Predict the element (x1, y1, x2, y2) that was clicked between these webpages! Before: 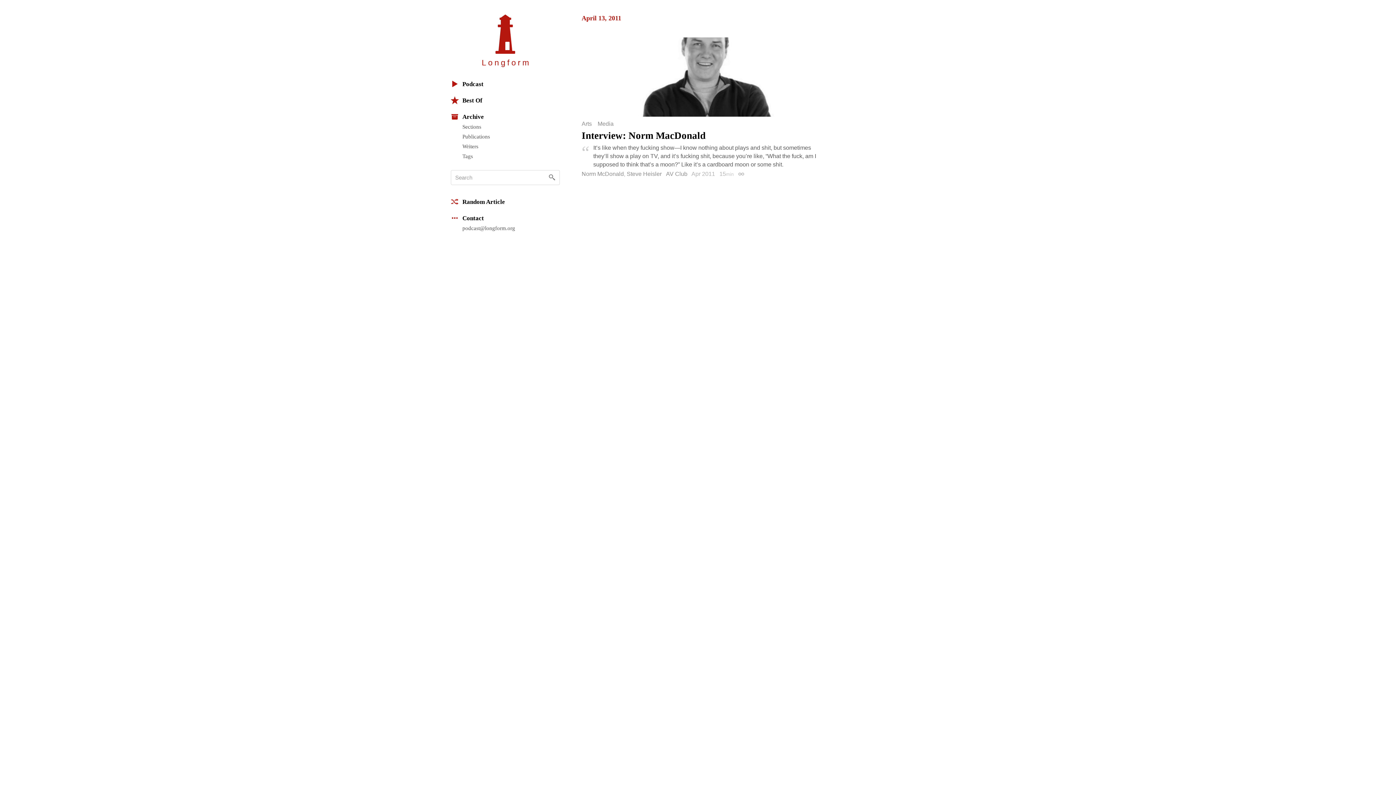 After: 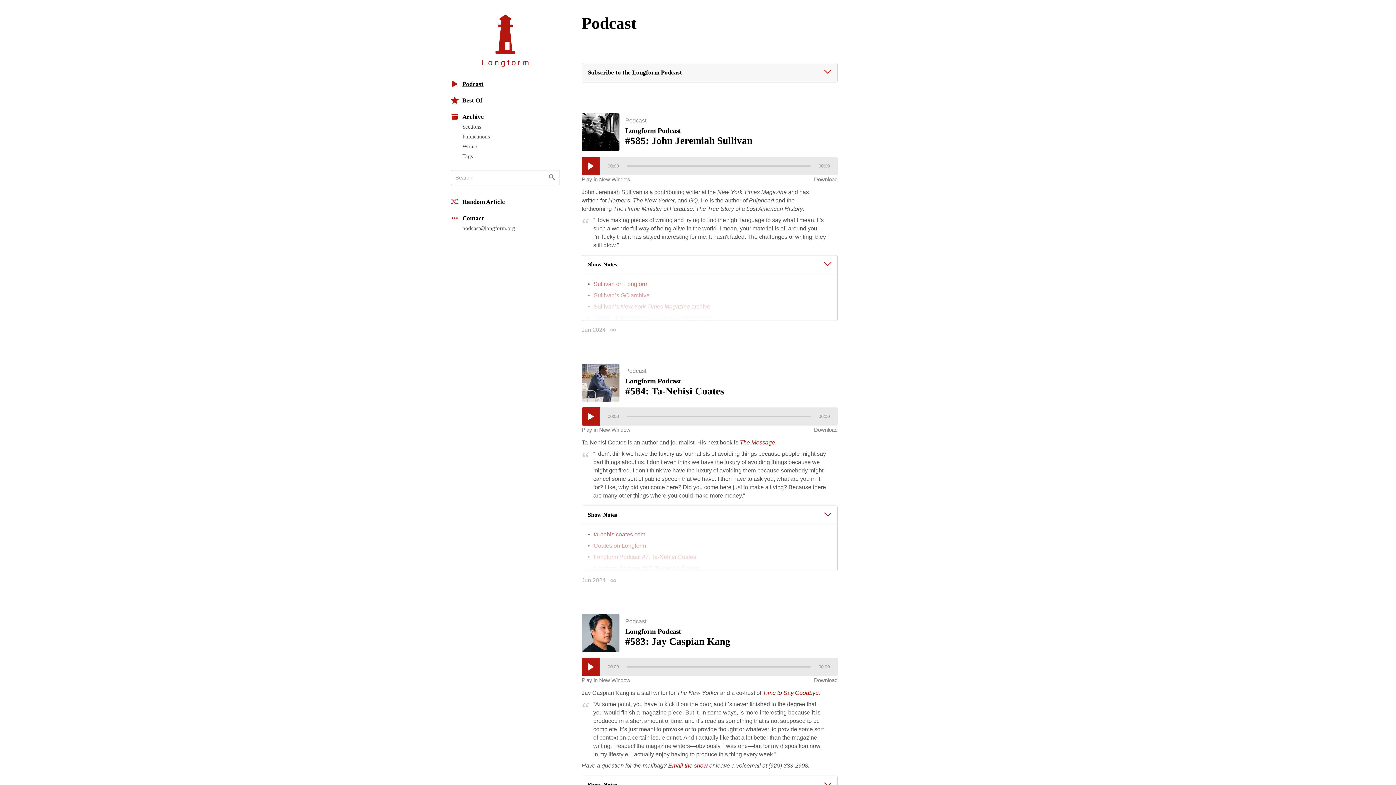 Action: label: Podcast bbox: (450, 76, 560, 92)